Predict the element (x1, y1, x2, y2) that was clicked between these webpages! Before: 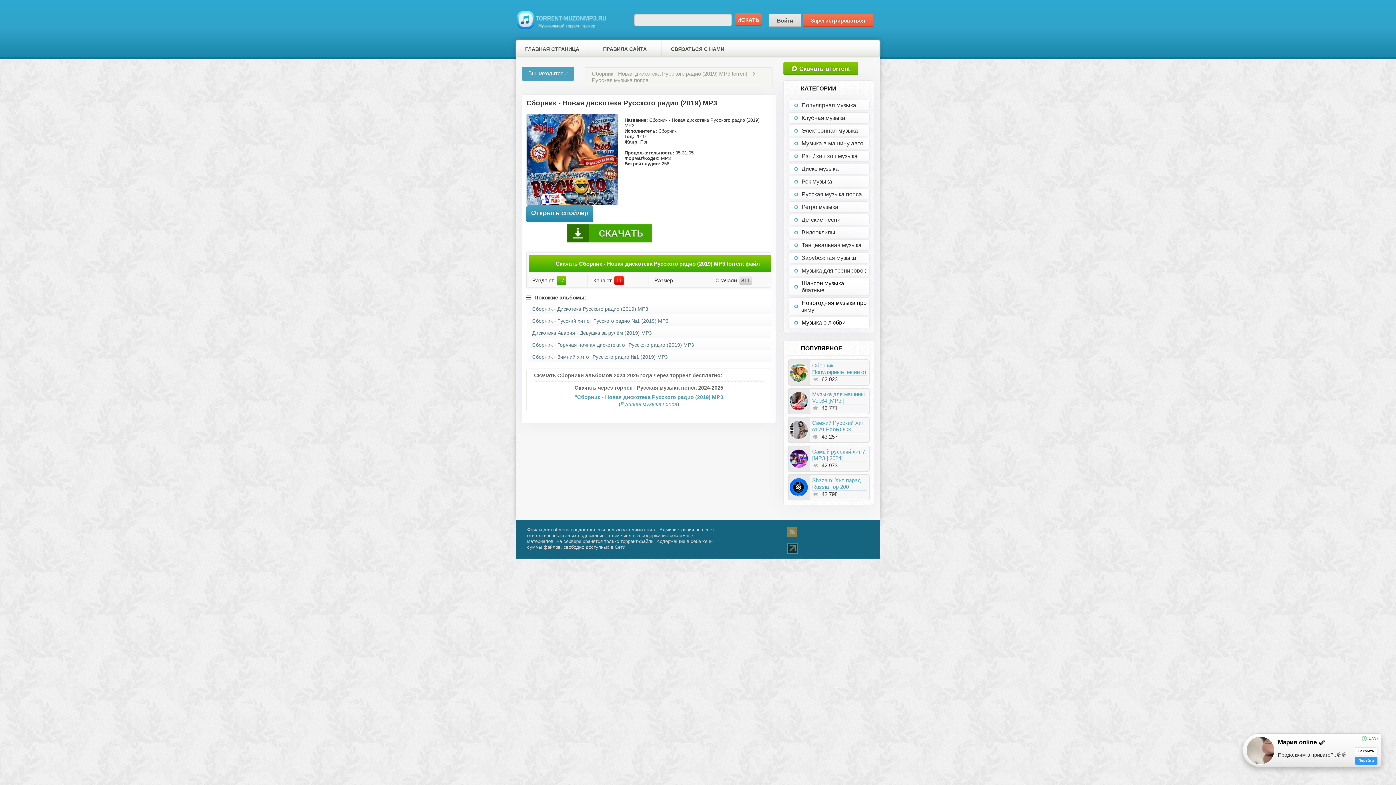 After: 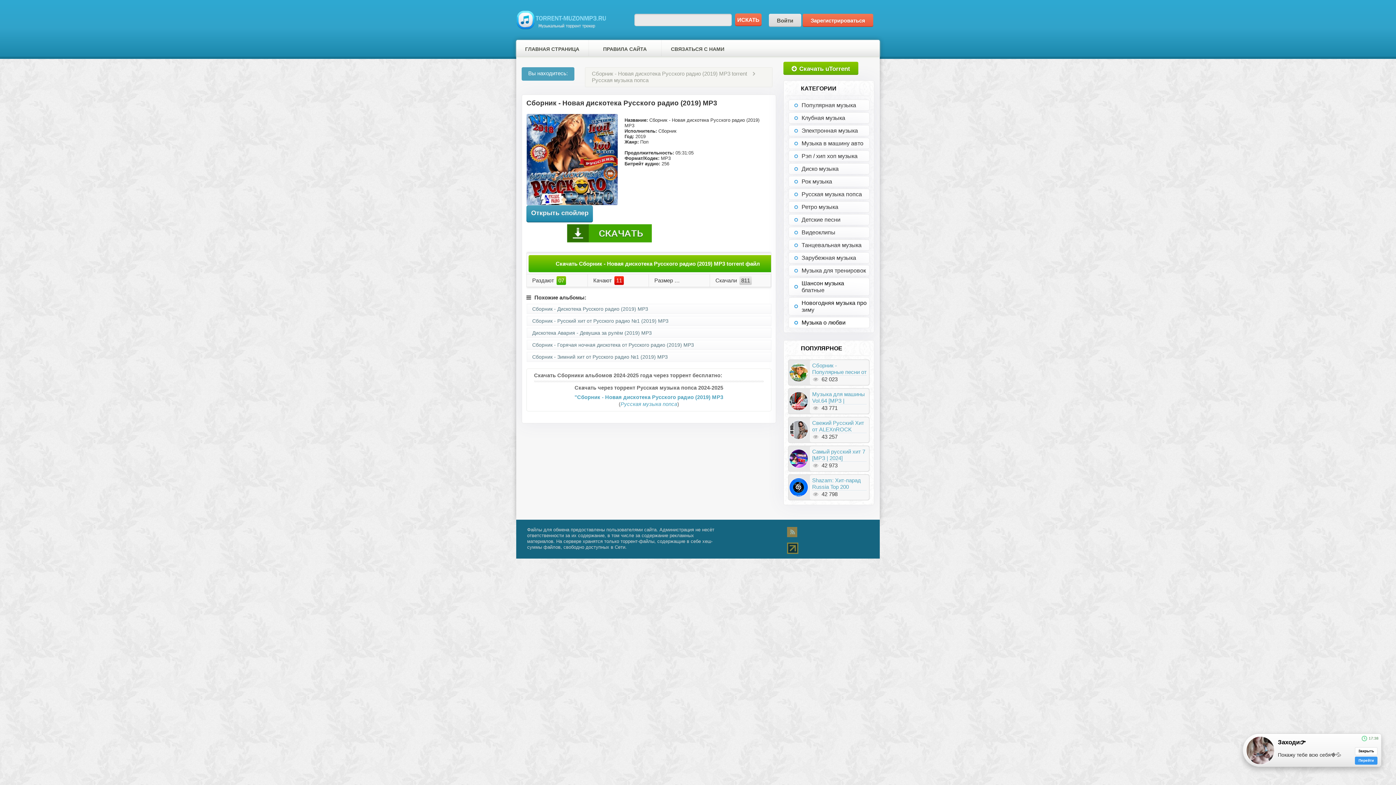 Action: label: Сборник - Новая дискотека Русского радио (2019) MP3 torrent bbox: (592, 70, 747, 76)